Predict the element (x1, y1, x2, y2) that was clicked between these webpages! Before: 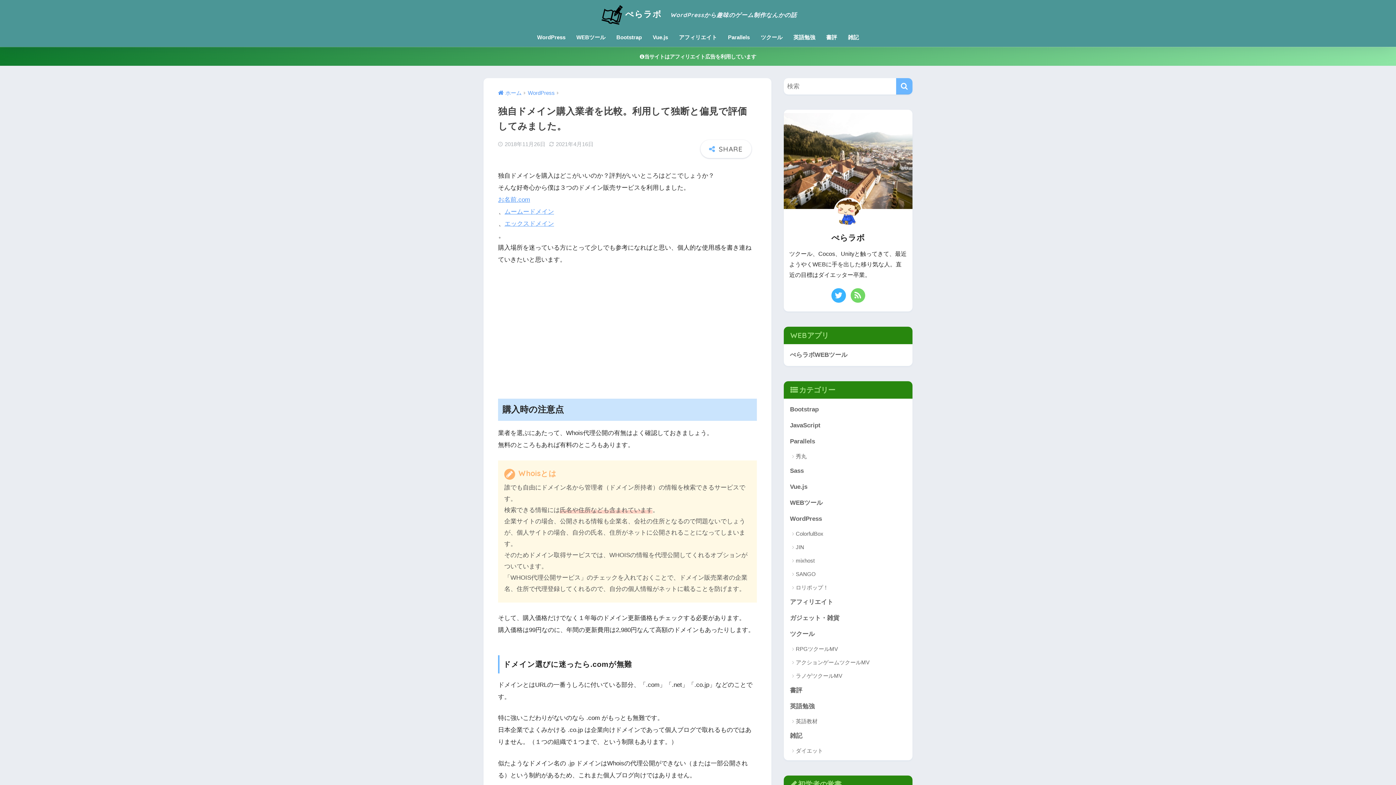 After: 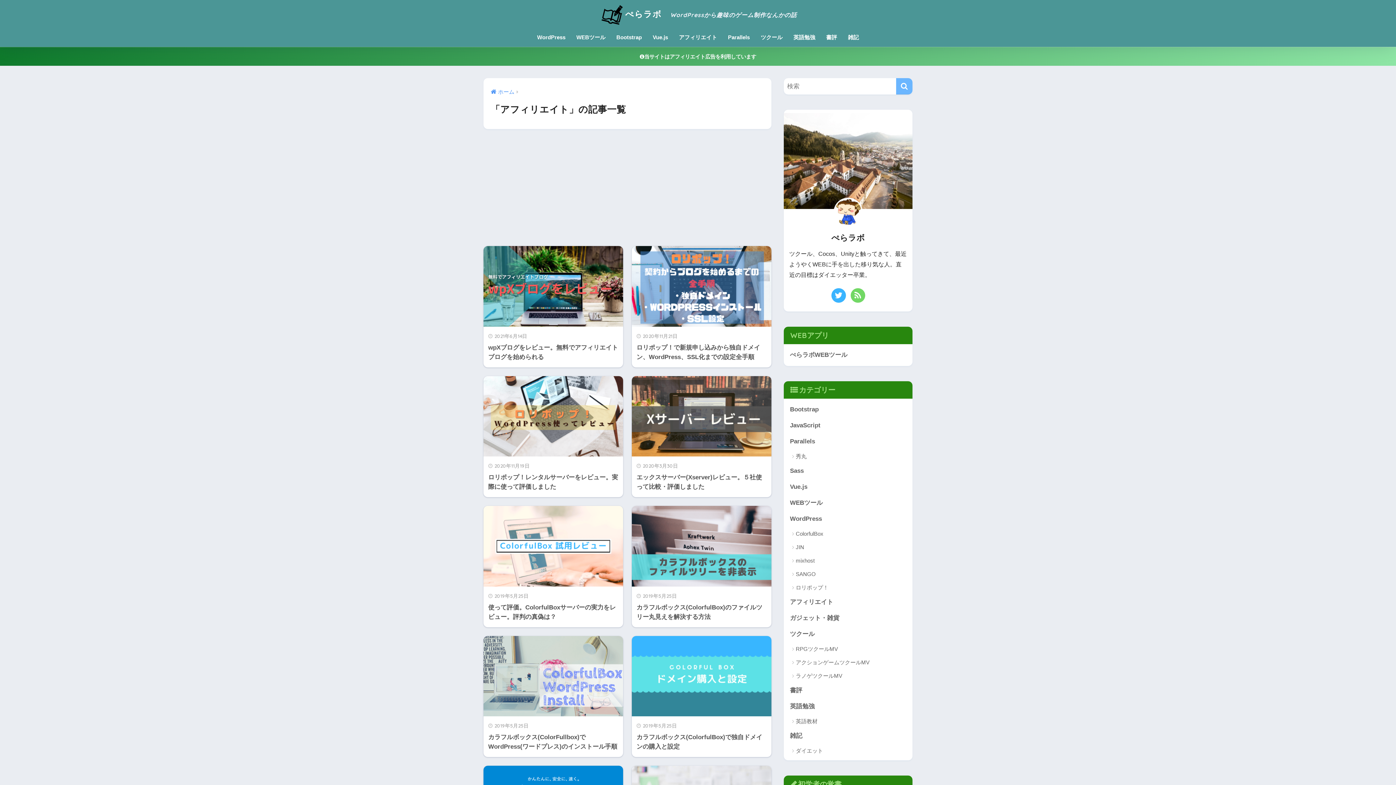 Action: label: アフィリエイト bbox: (673, 29, 722, 46)